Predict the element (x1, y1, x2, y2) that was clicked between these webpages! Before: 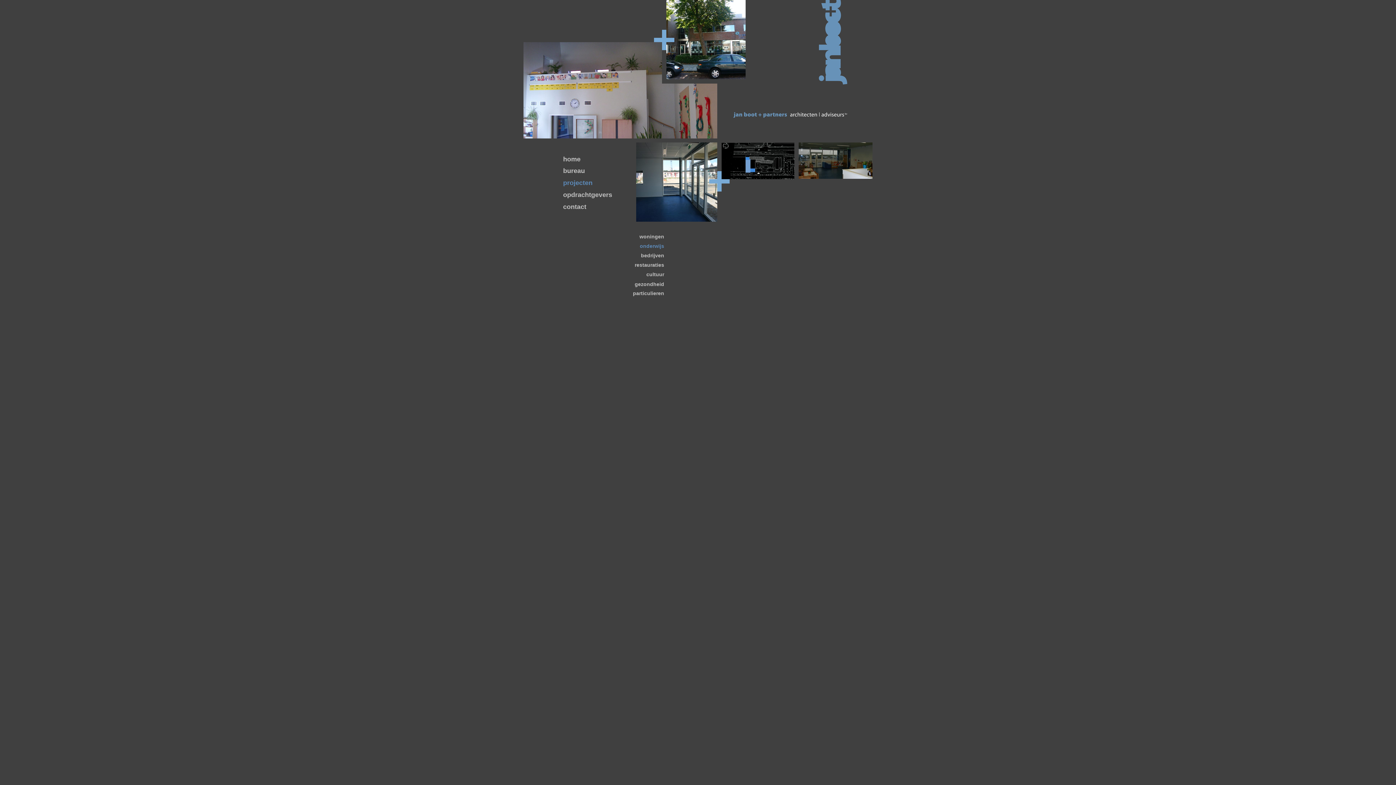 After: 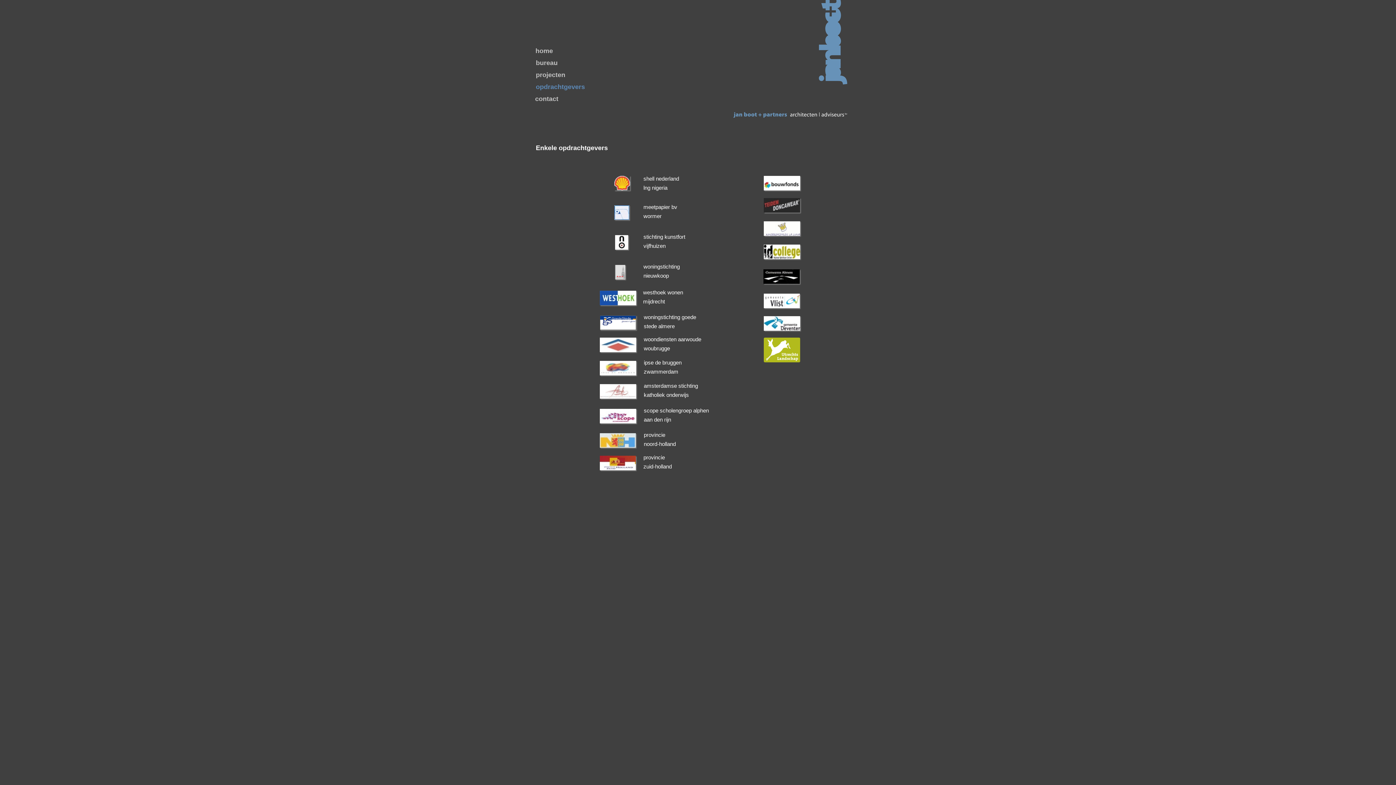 Action: bbox: (563, 191, 612, 198) label: opdrachtgevers